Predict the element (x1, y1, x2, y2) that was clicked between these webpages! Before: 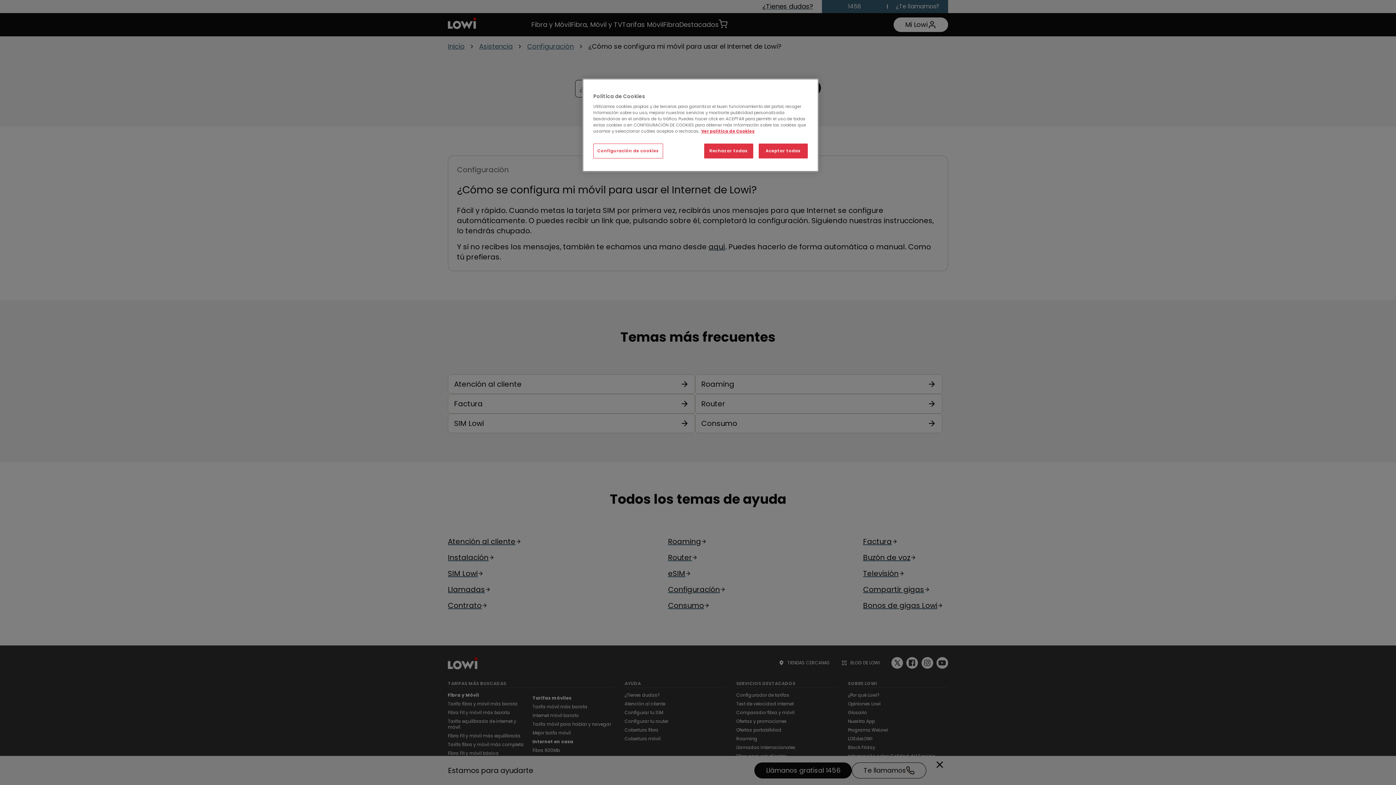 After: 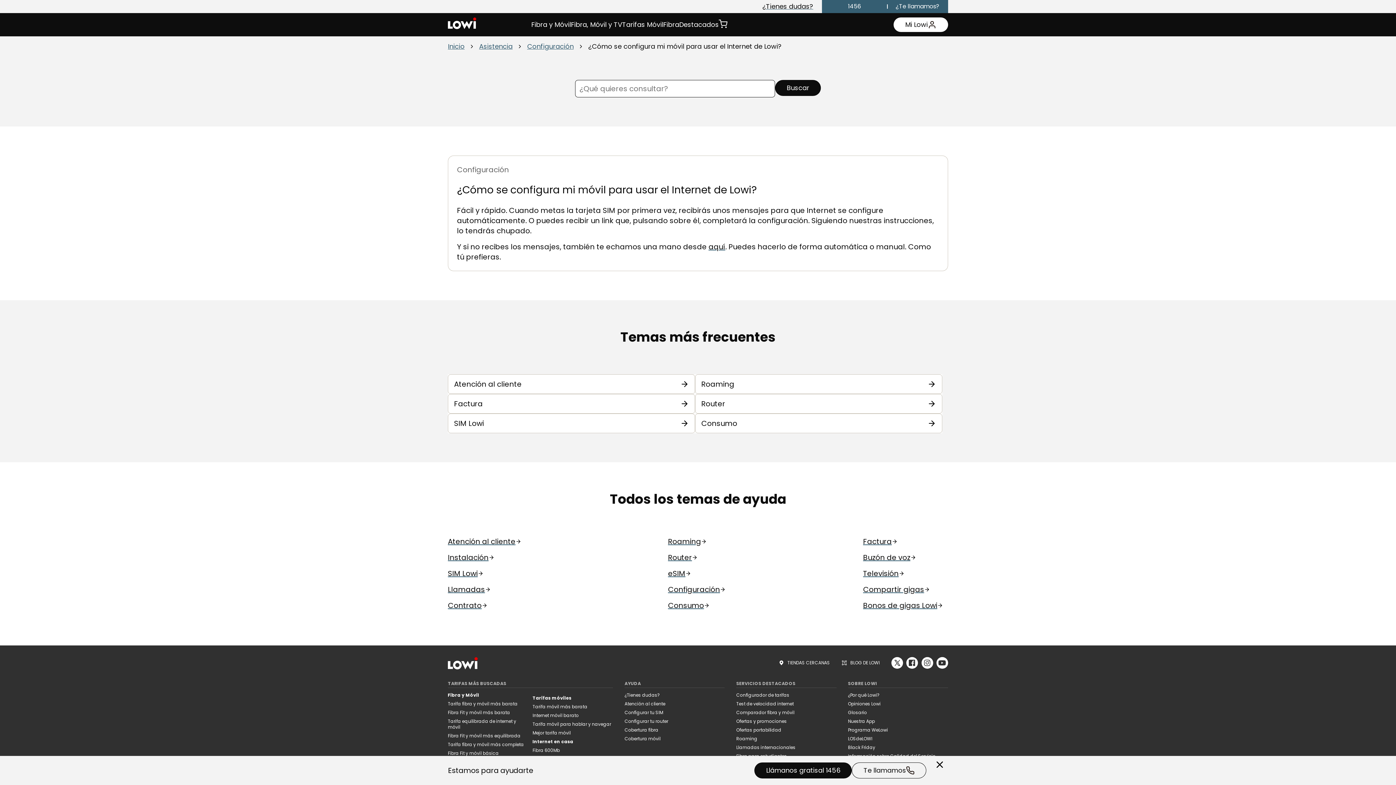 Action: bbox: (704, 143, 753, 158) label: Rechazar todas